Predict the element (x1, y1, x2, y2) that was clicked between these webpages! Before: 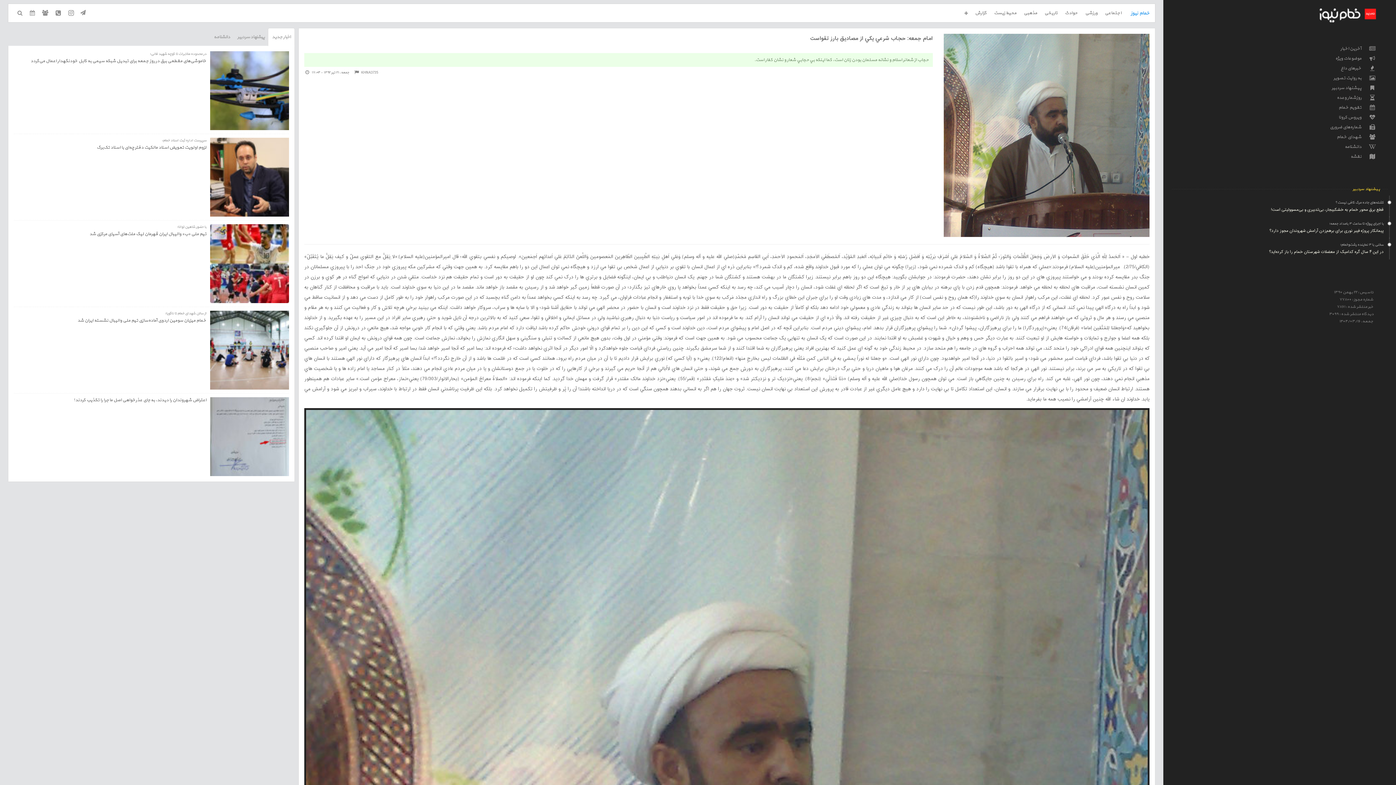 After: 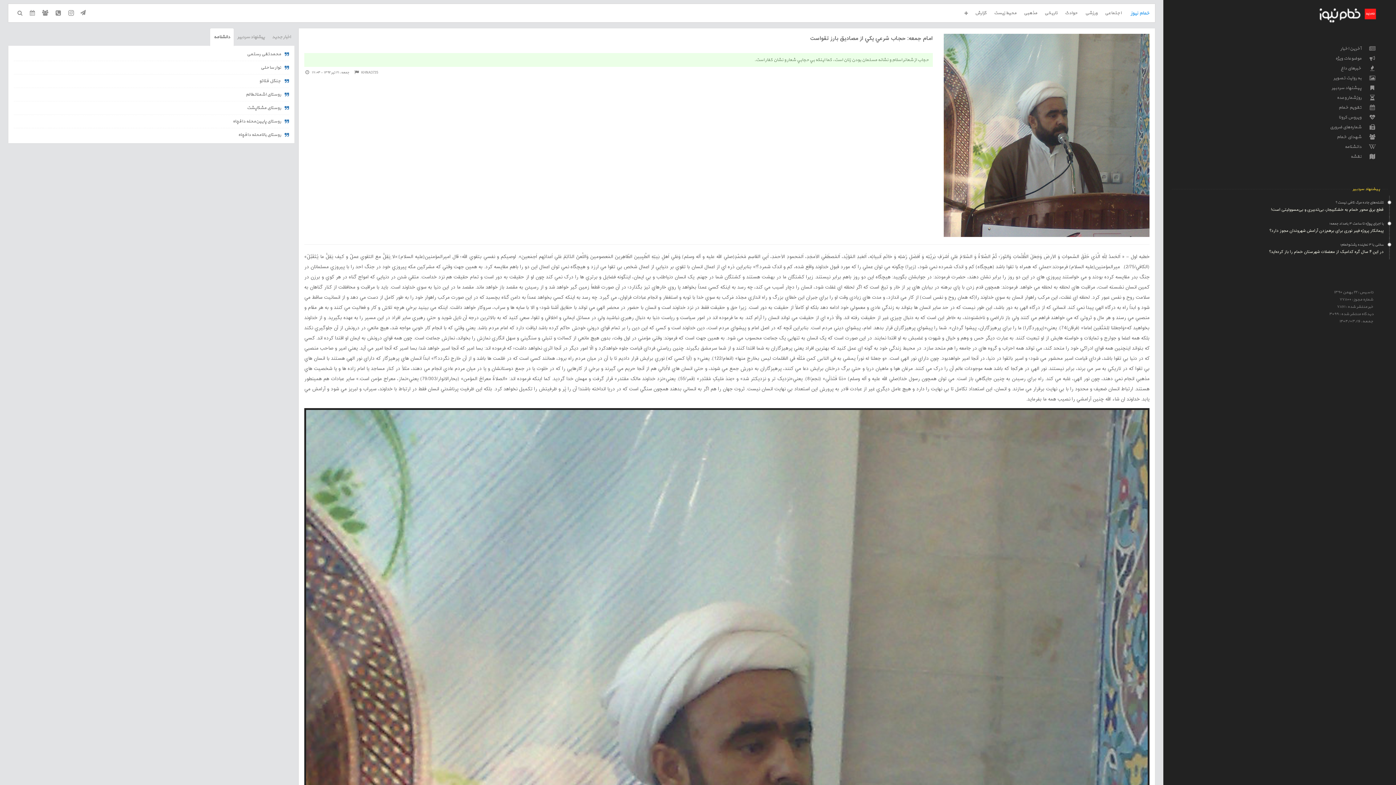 Action: bbox: (209, 28, 234, 46) label: دانشنامه